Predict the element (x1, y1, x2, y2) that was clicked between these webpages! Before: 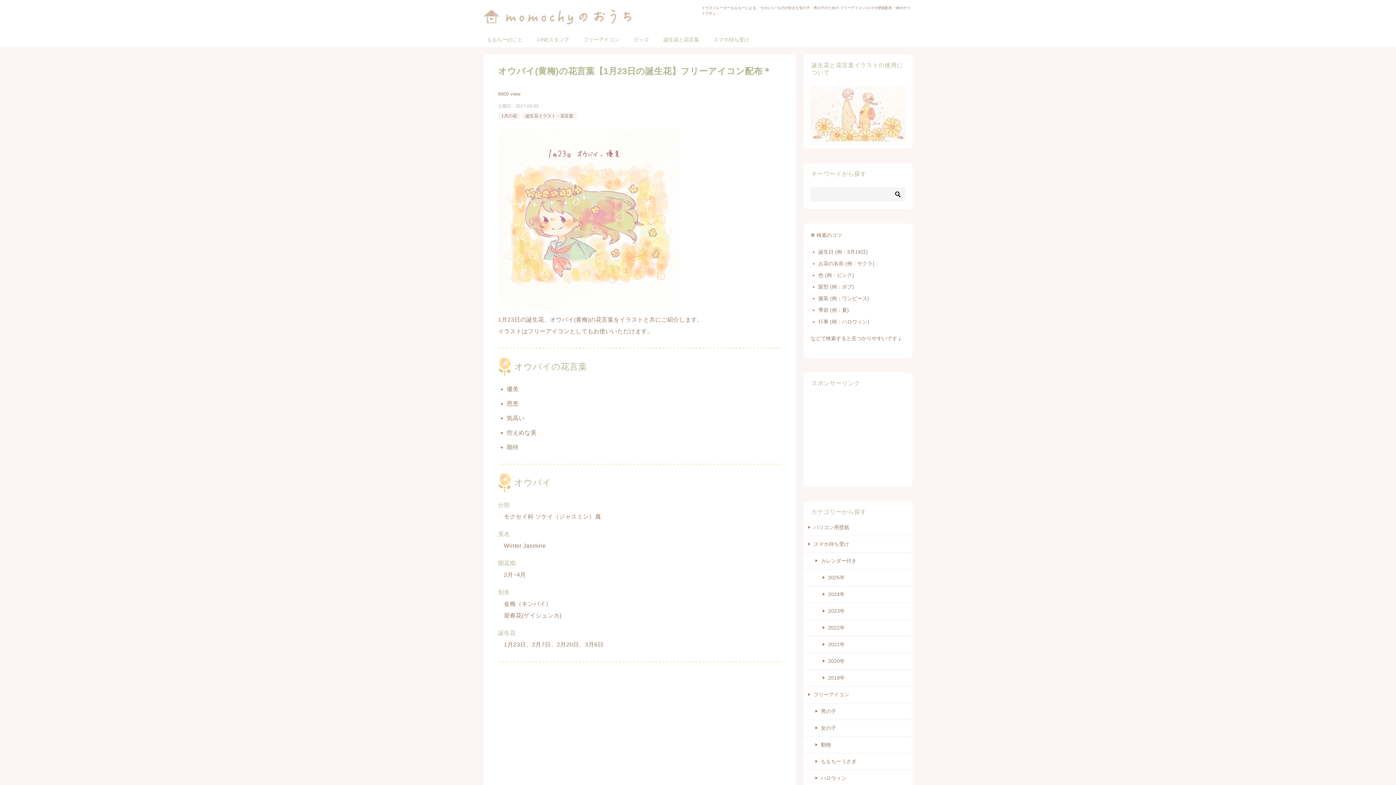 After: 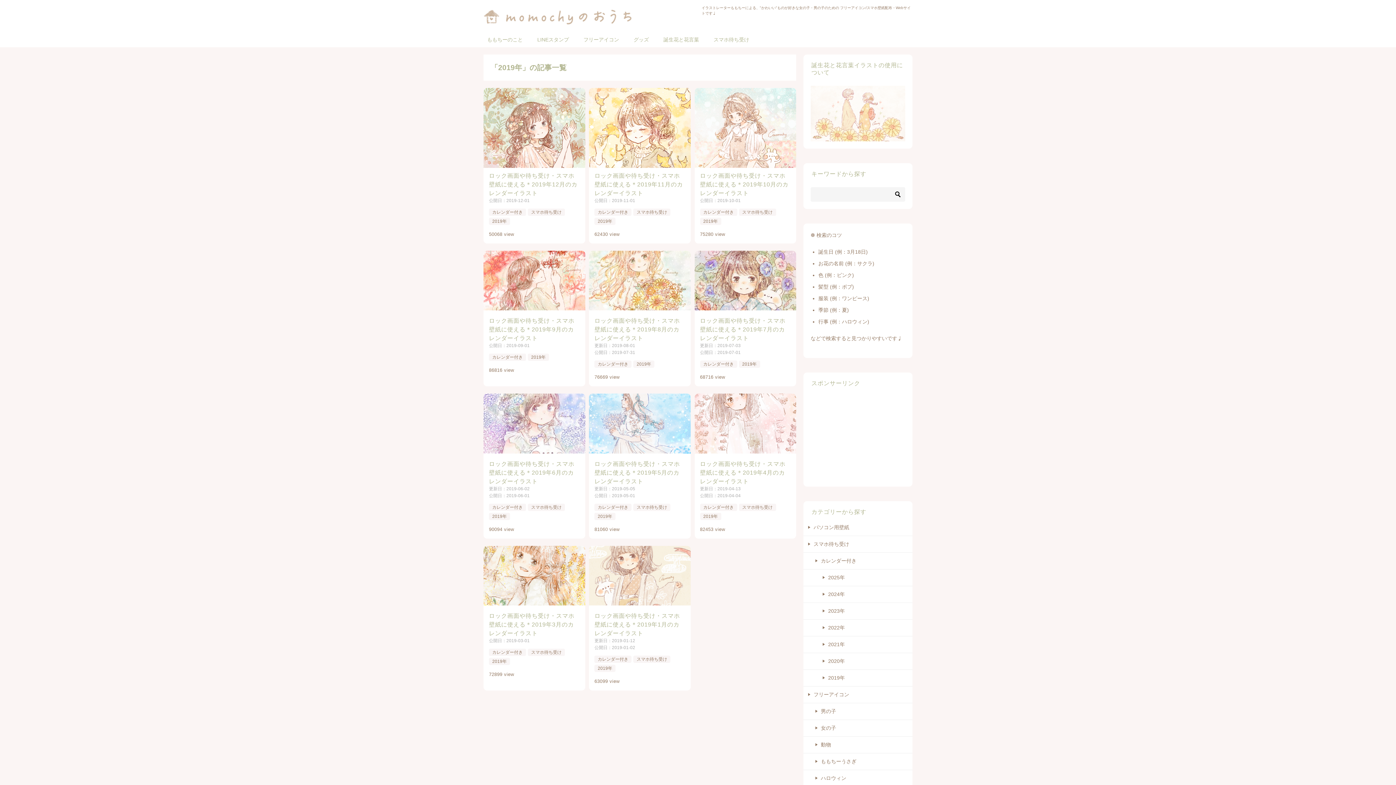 Action: bbox: (803, 670, 912, 686) label: 2019年